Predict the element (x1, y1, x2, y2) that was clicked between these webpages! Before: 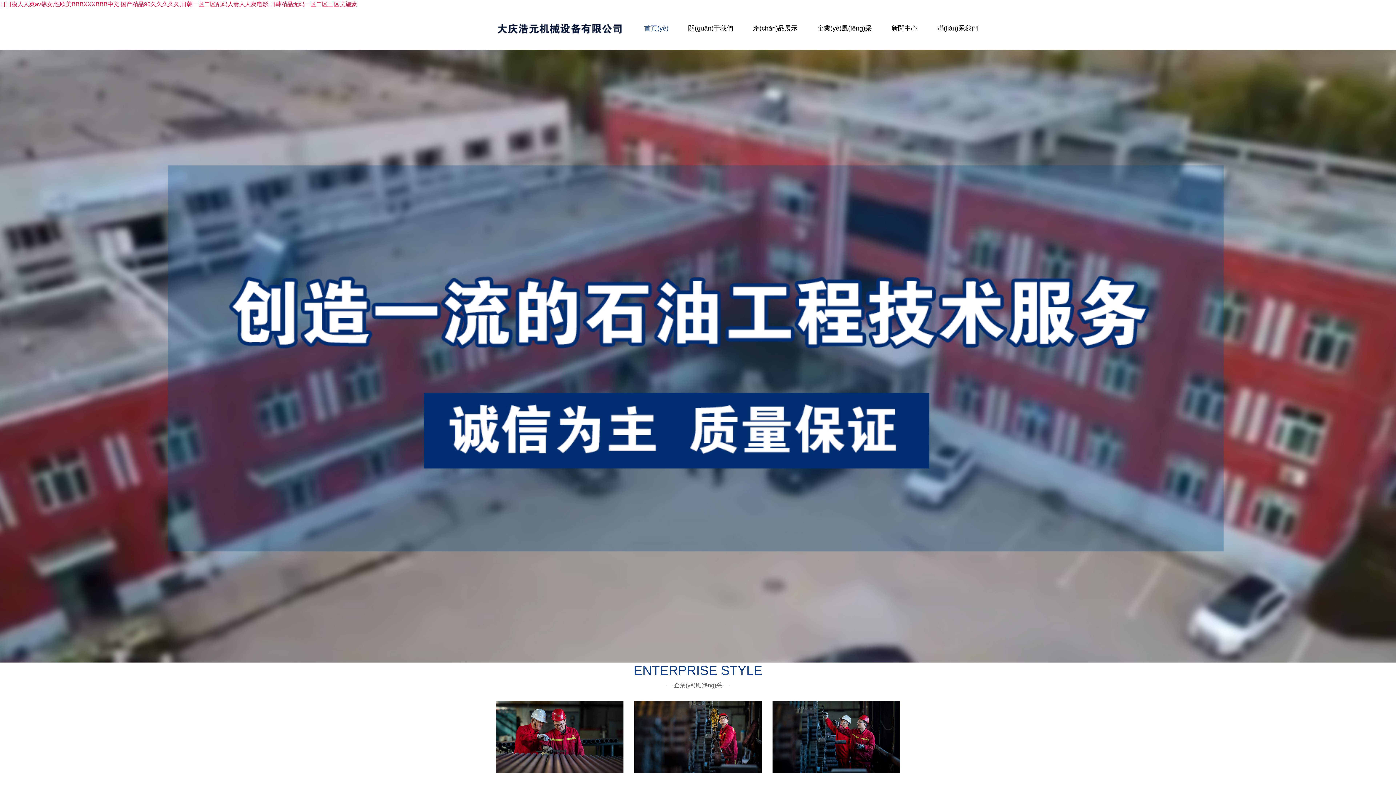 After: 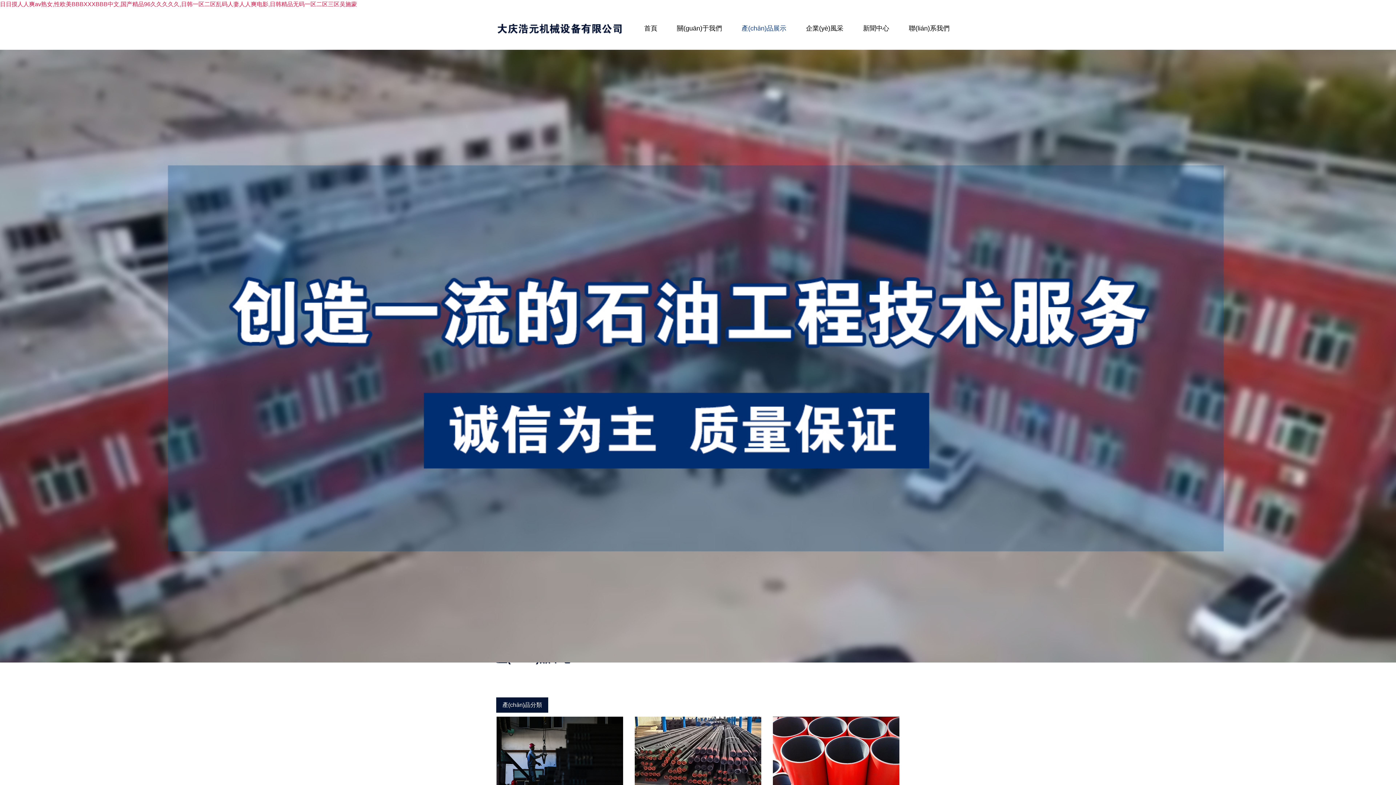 Action: bbox: (743, 19, 807, 37) label: 產(chǎn)品展示